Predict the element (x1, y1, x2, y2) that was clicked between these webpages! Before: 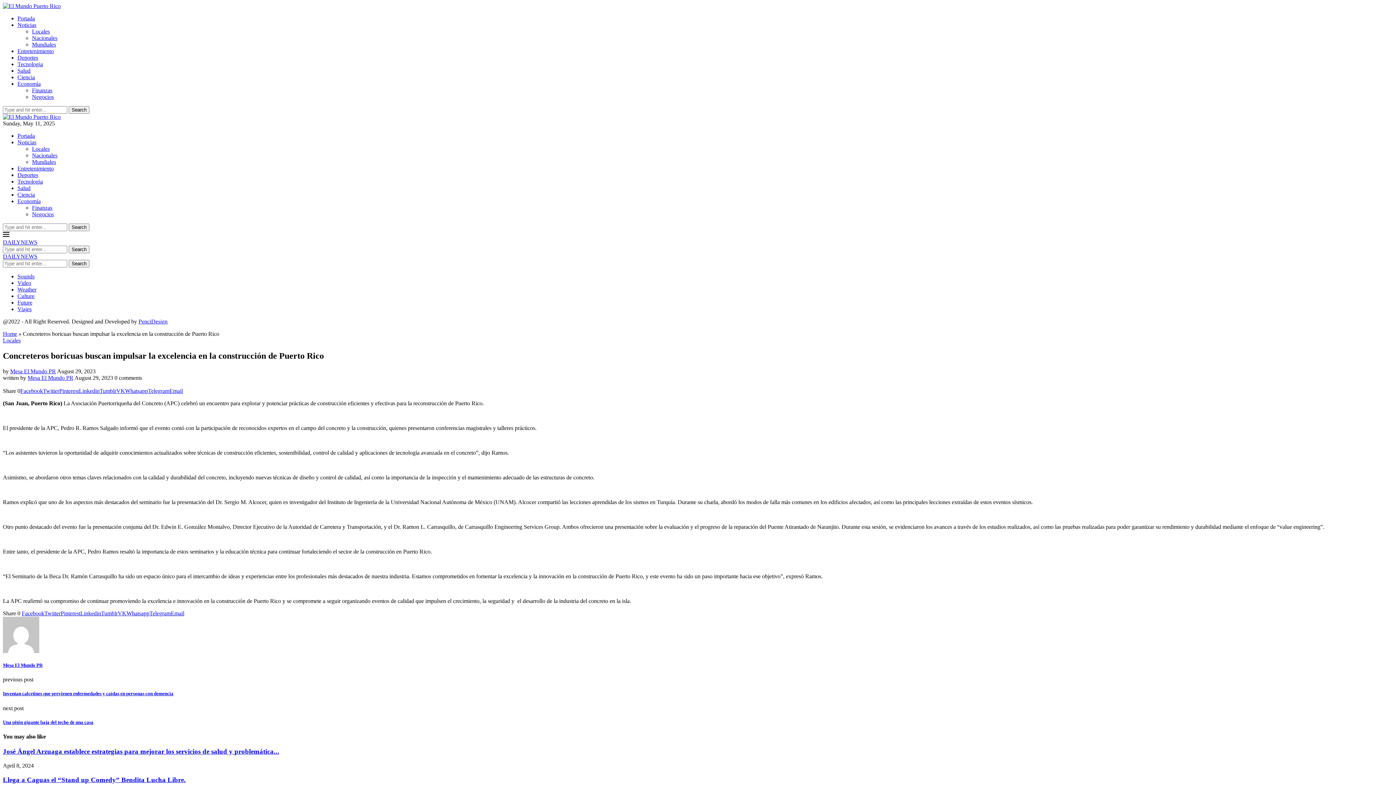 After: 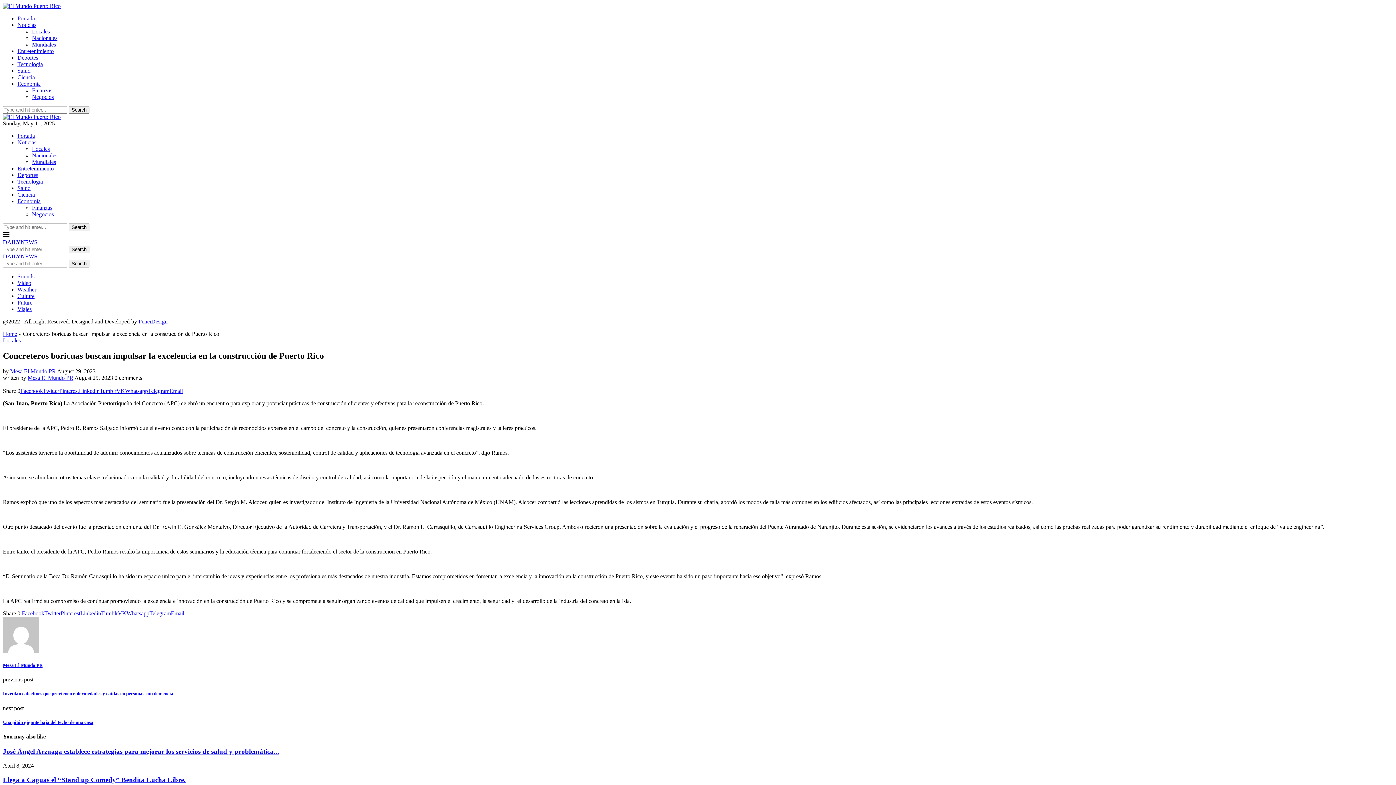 Action: bbox: (20, 387, 42, 394) label: Share on Facebook